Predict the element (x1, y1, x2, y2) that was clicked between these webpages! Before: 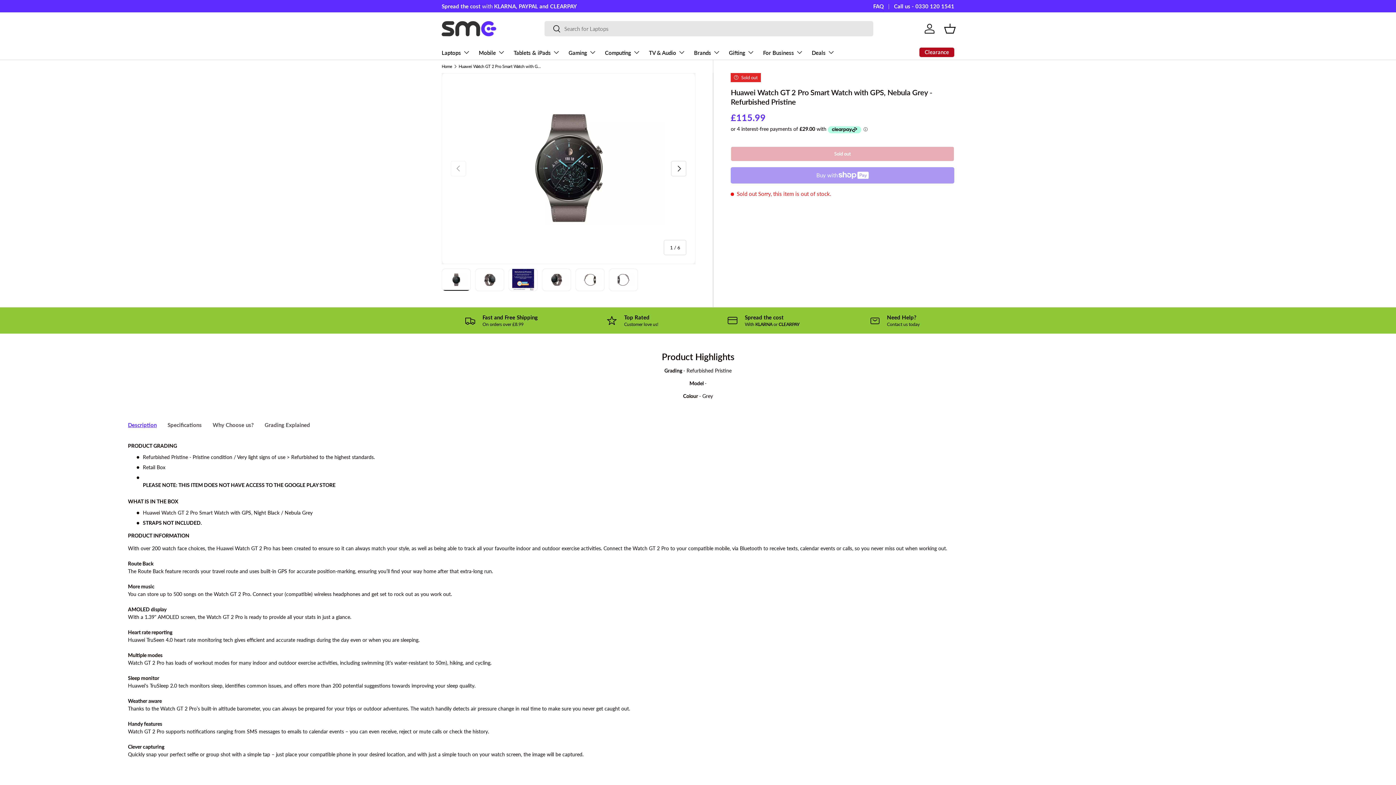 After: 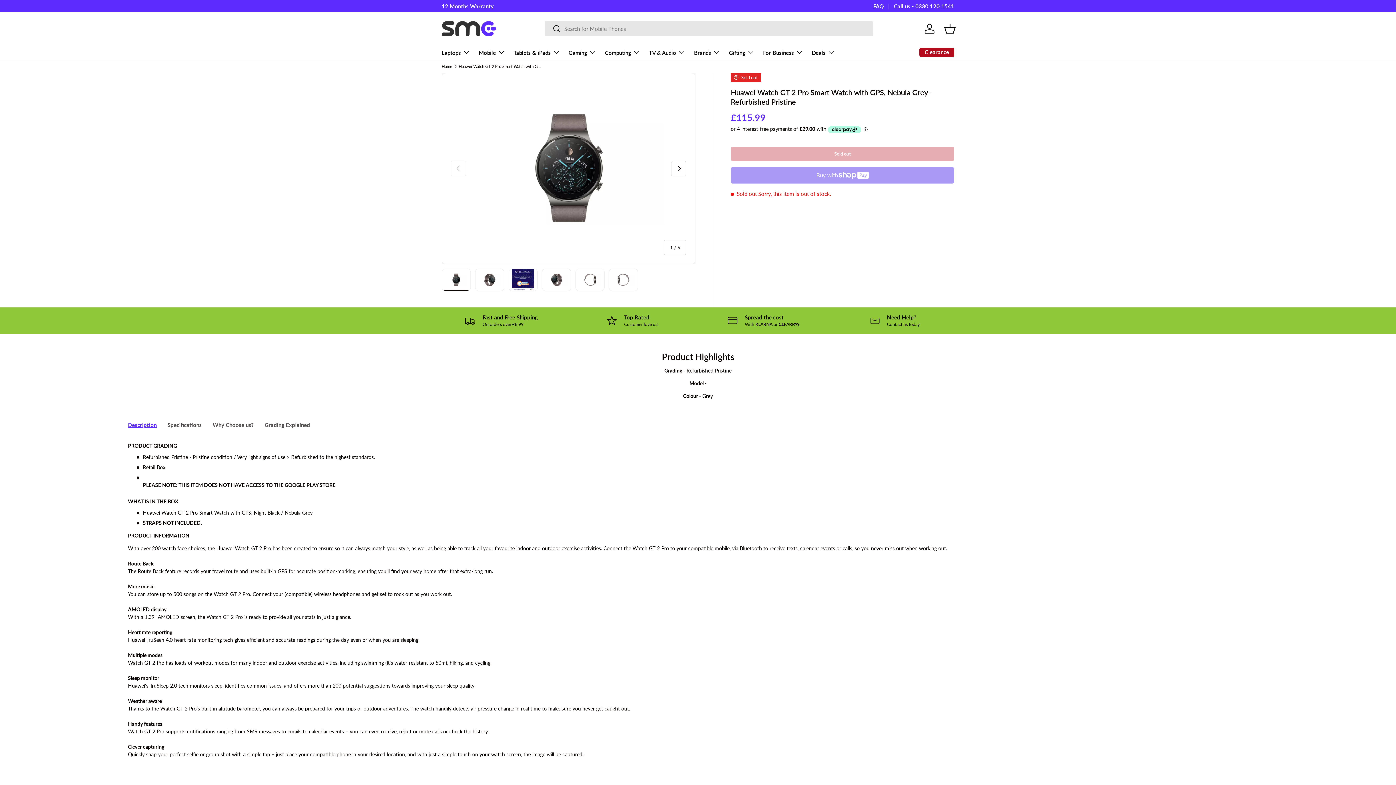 Action: bbox: (441, 268, 470, 291) label: Load image 1 in gallery view